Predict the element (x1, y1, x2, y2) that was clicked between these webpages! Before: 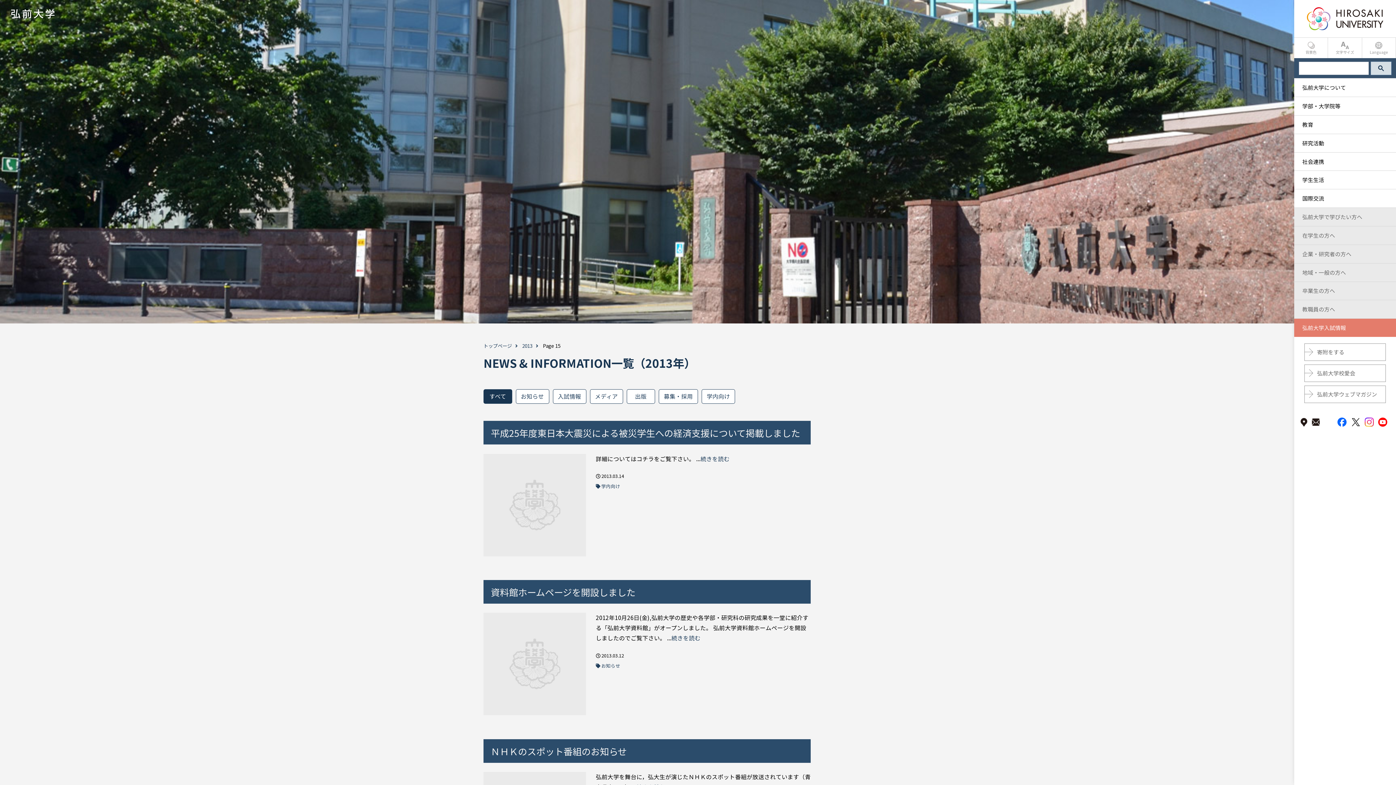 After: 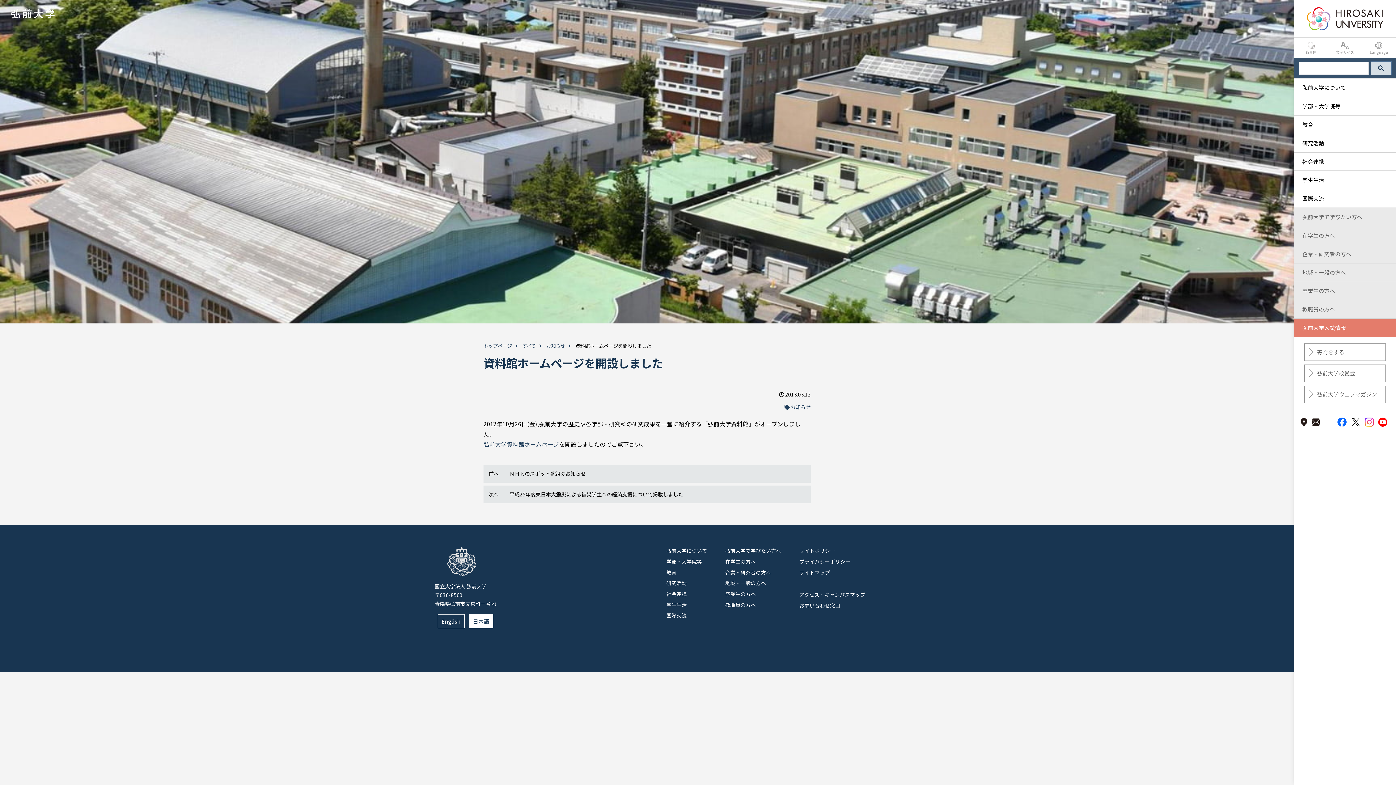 Action: bbox: (483, 709, 586, 717)